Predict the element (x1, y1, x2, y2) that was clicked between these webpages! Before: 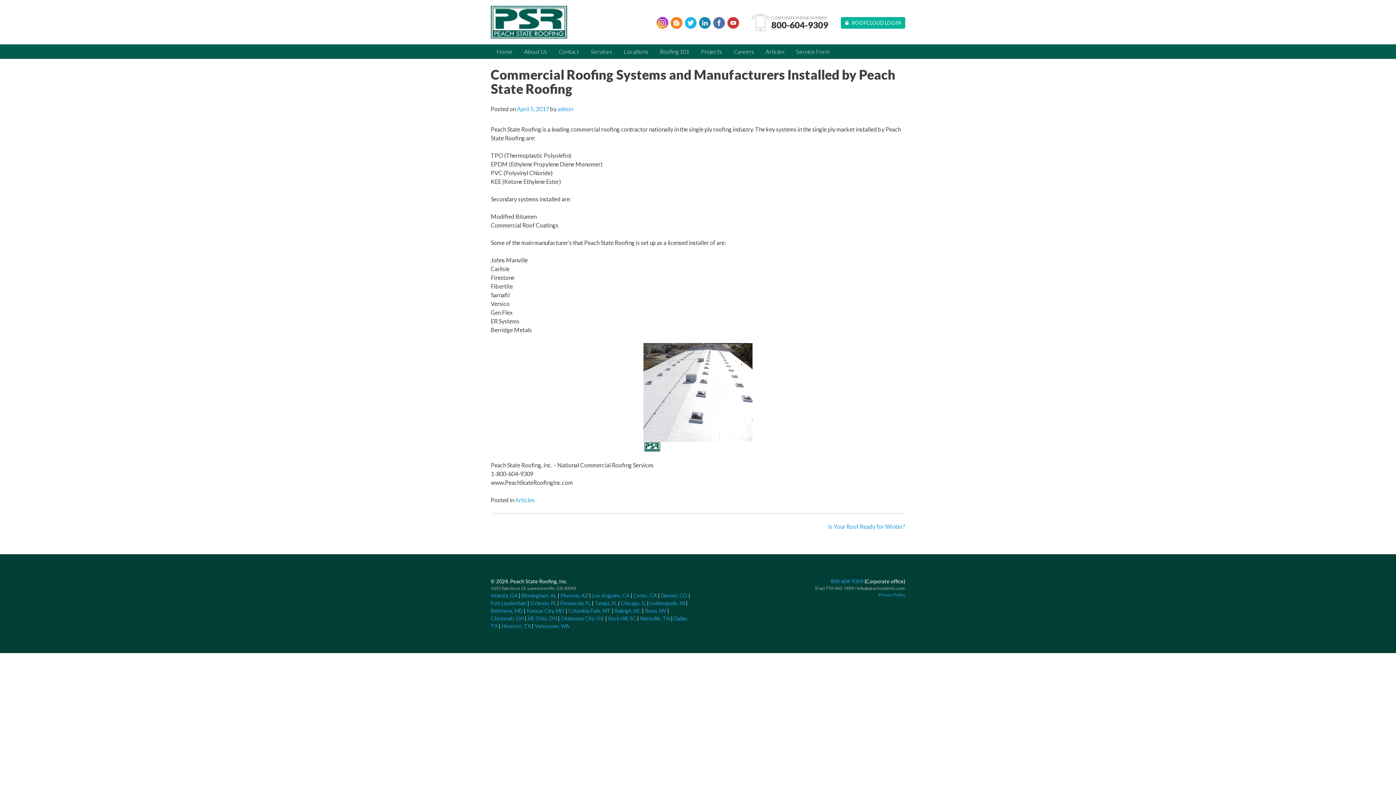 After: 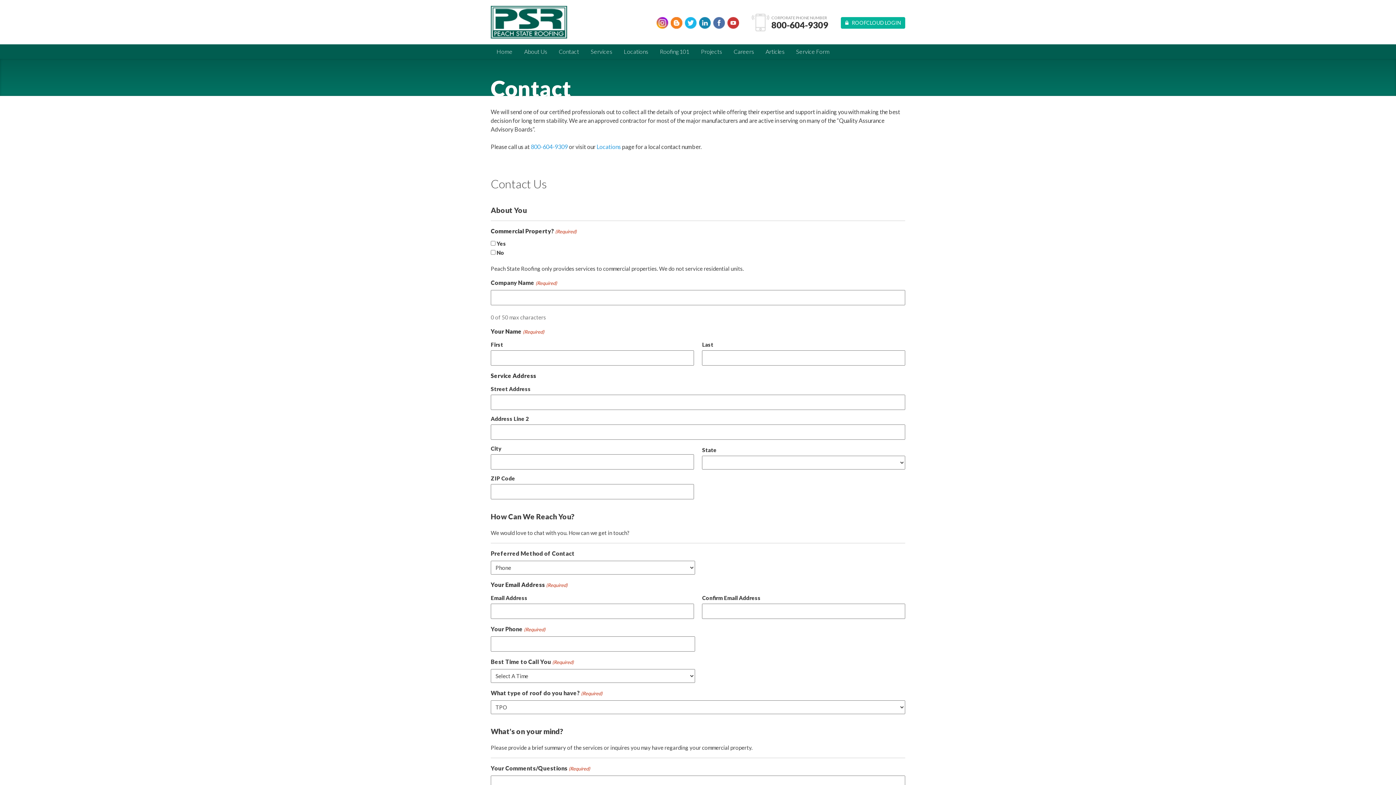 Action: label: Contact bbox: (553, 44, 585, 58)